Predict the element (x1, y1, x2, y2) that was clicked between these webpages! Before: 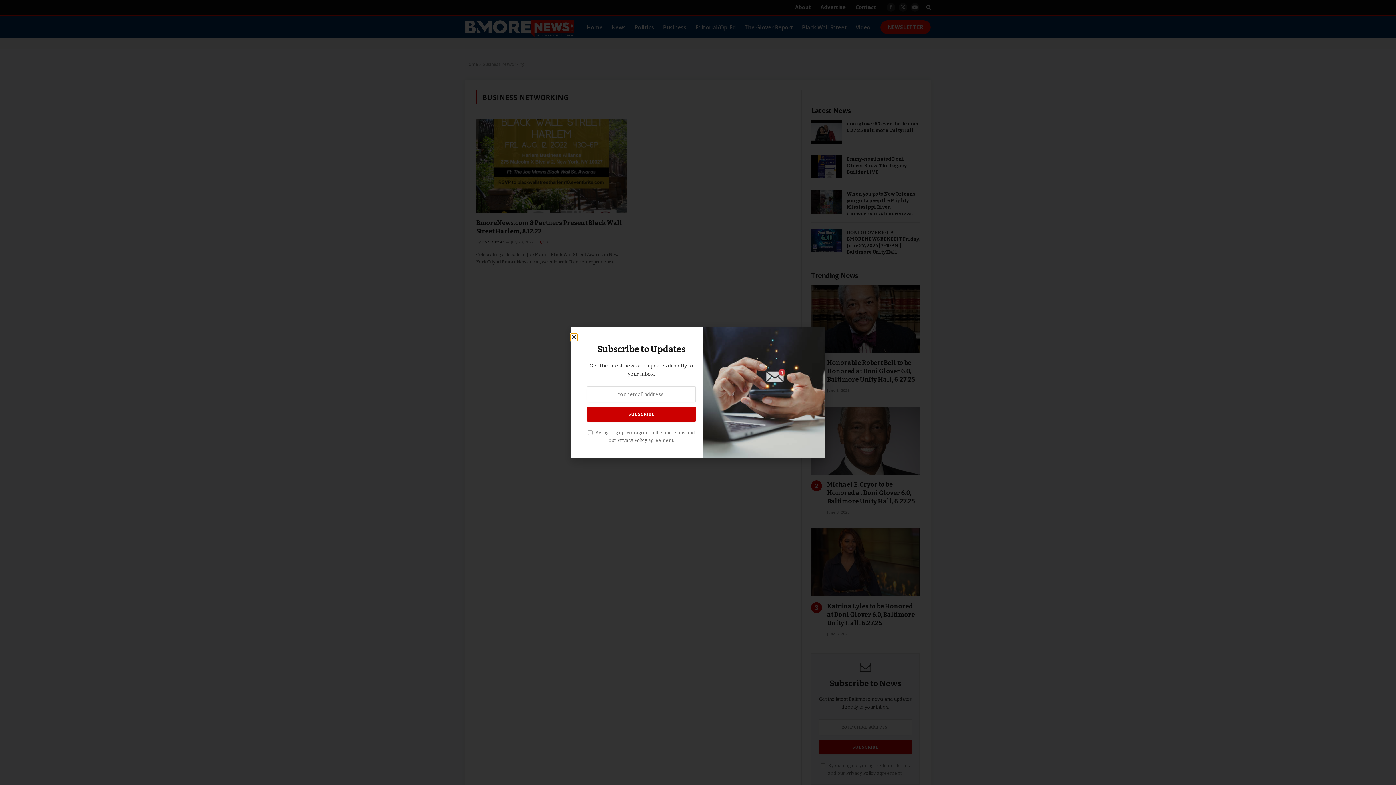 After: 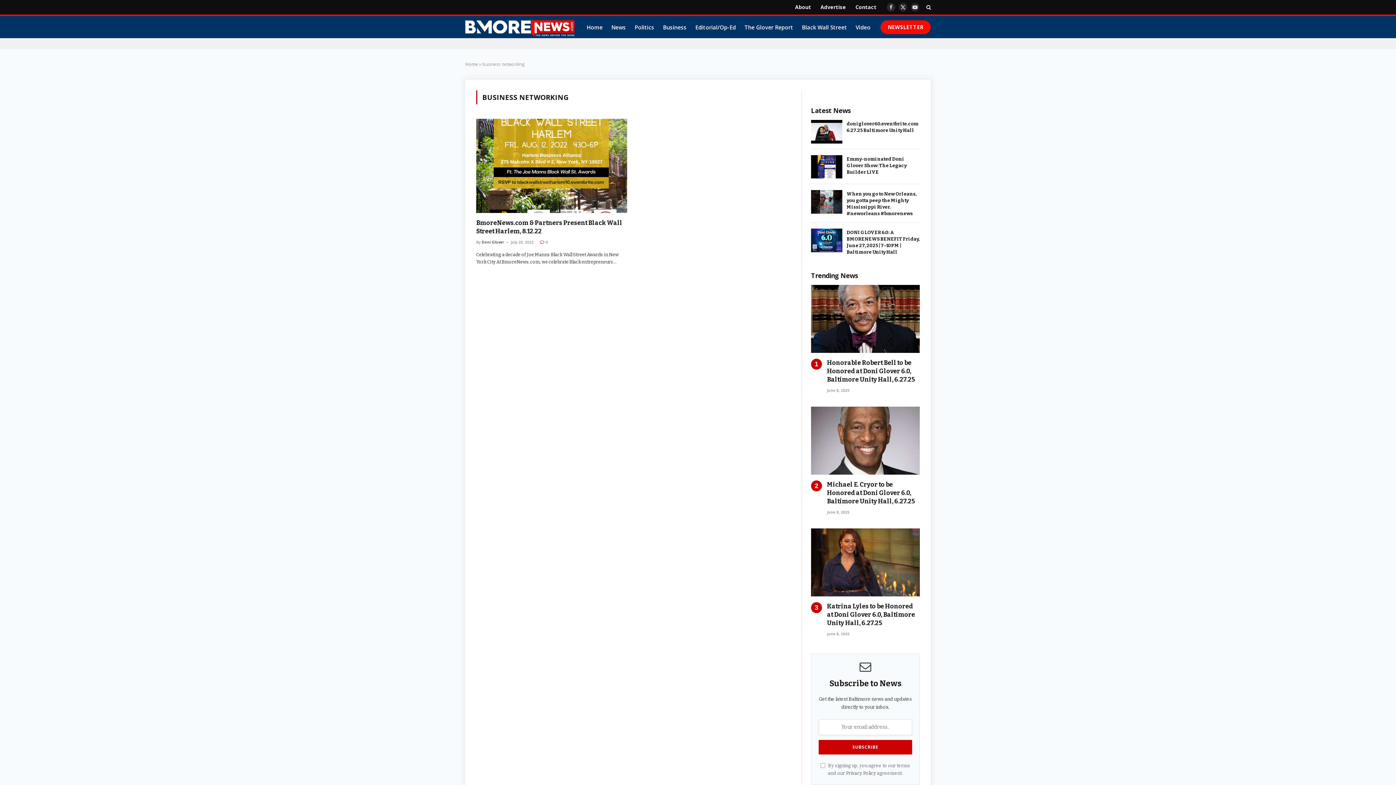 Action: label: Close bbox: (570, 334, 577, 340)